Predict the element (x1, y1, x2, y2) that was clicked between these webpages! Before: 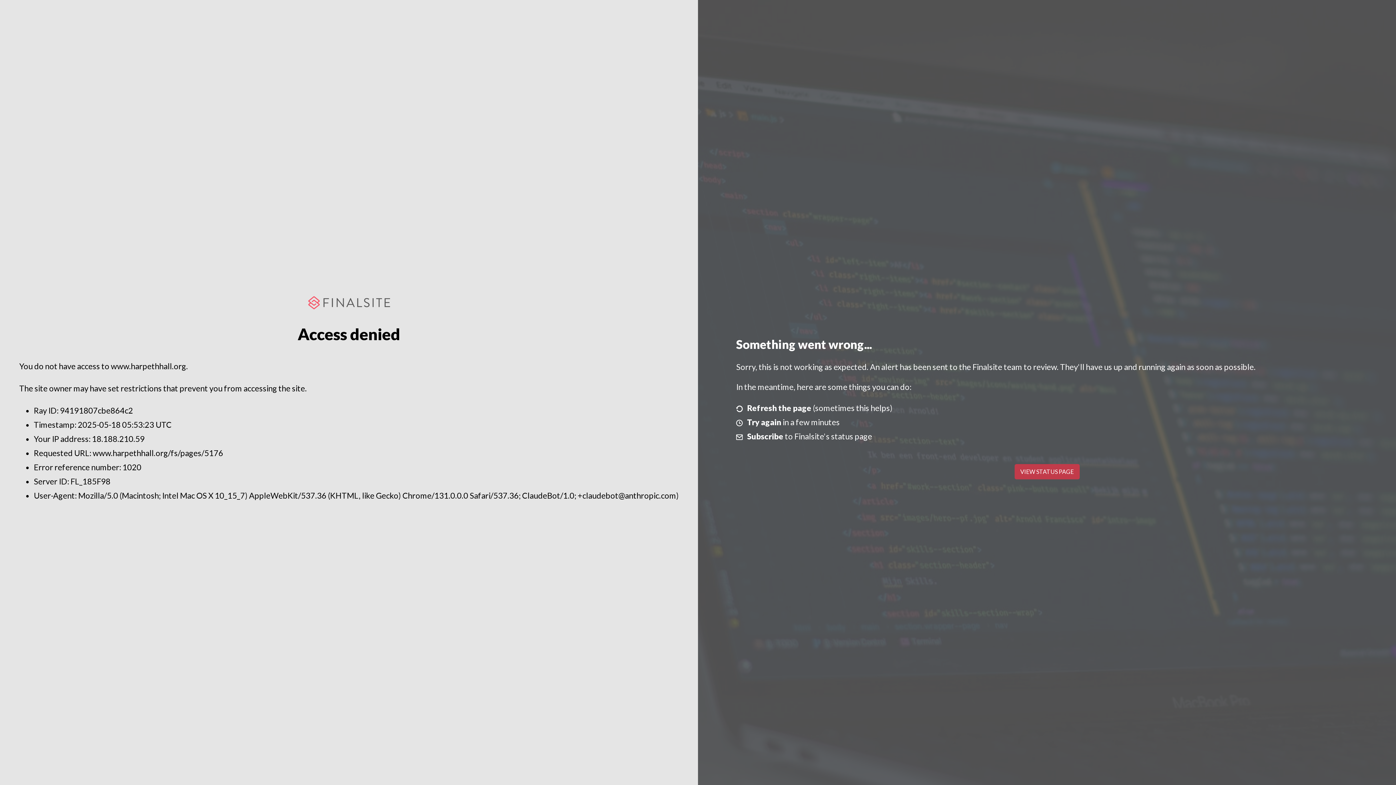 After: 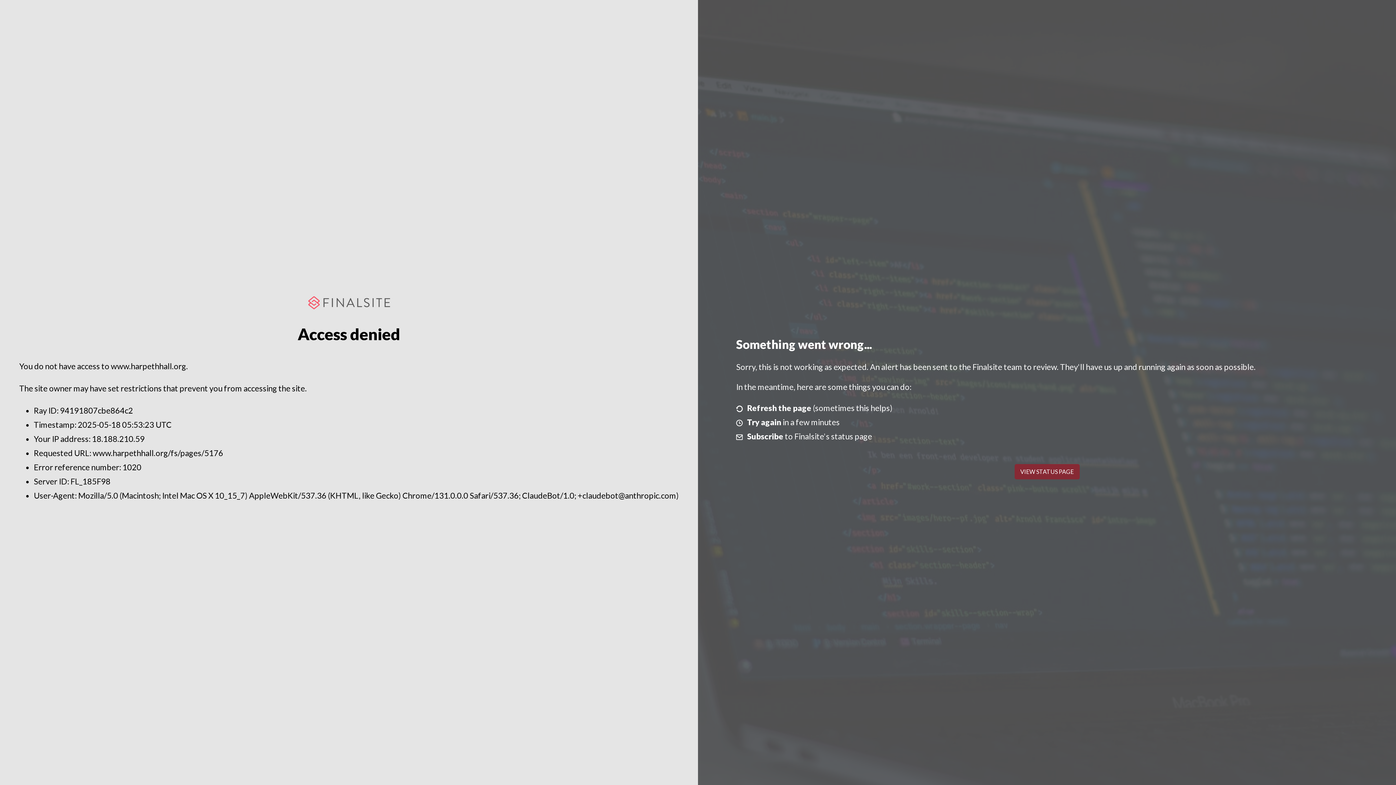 Action: label: VIEW STATUS PAGE bbox: (1014, 464, 1079, 479)